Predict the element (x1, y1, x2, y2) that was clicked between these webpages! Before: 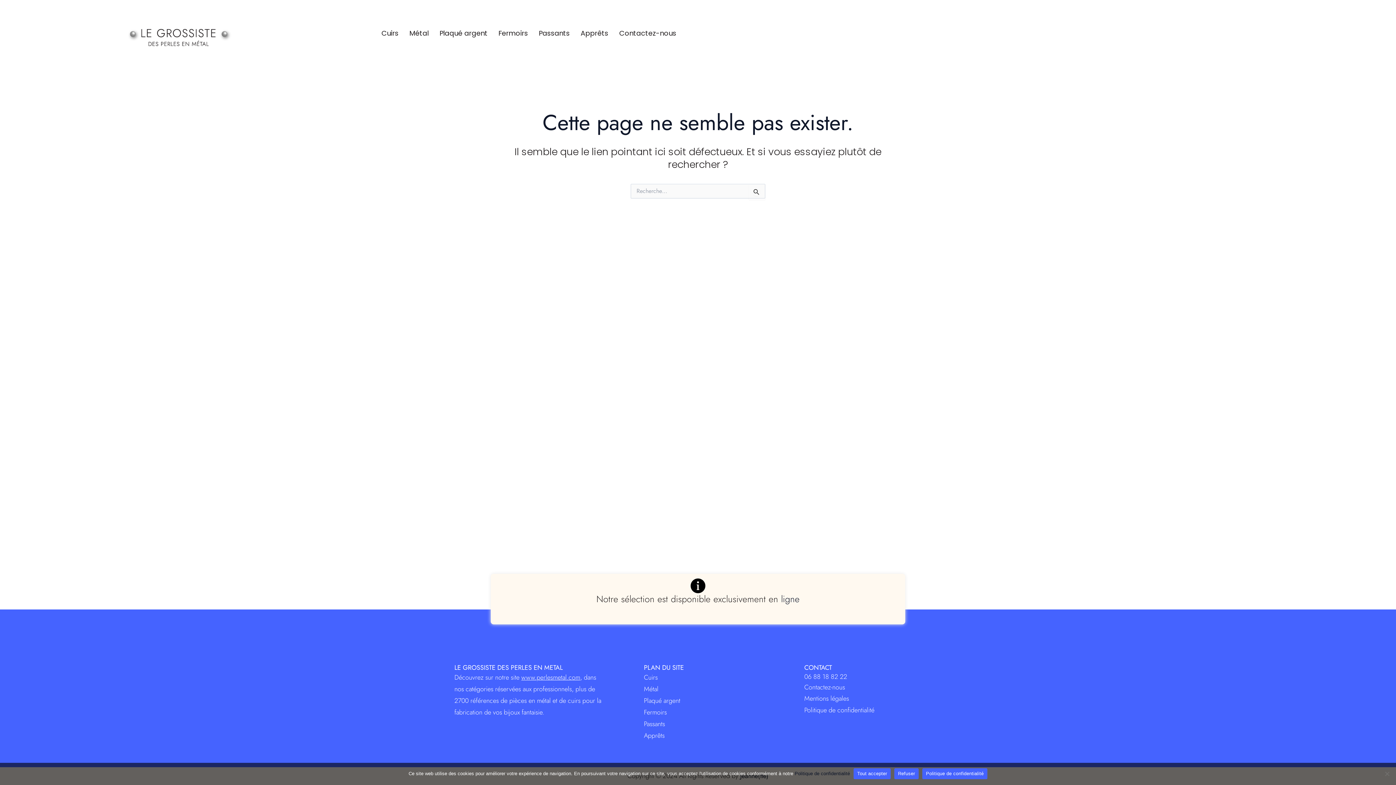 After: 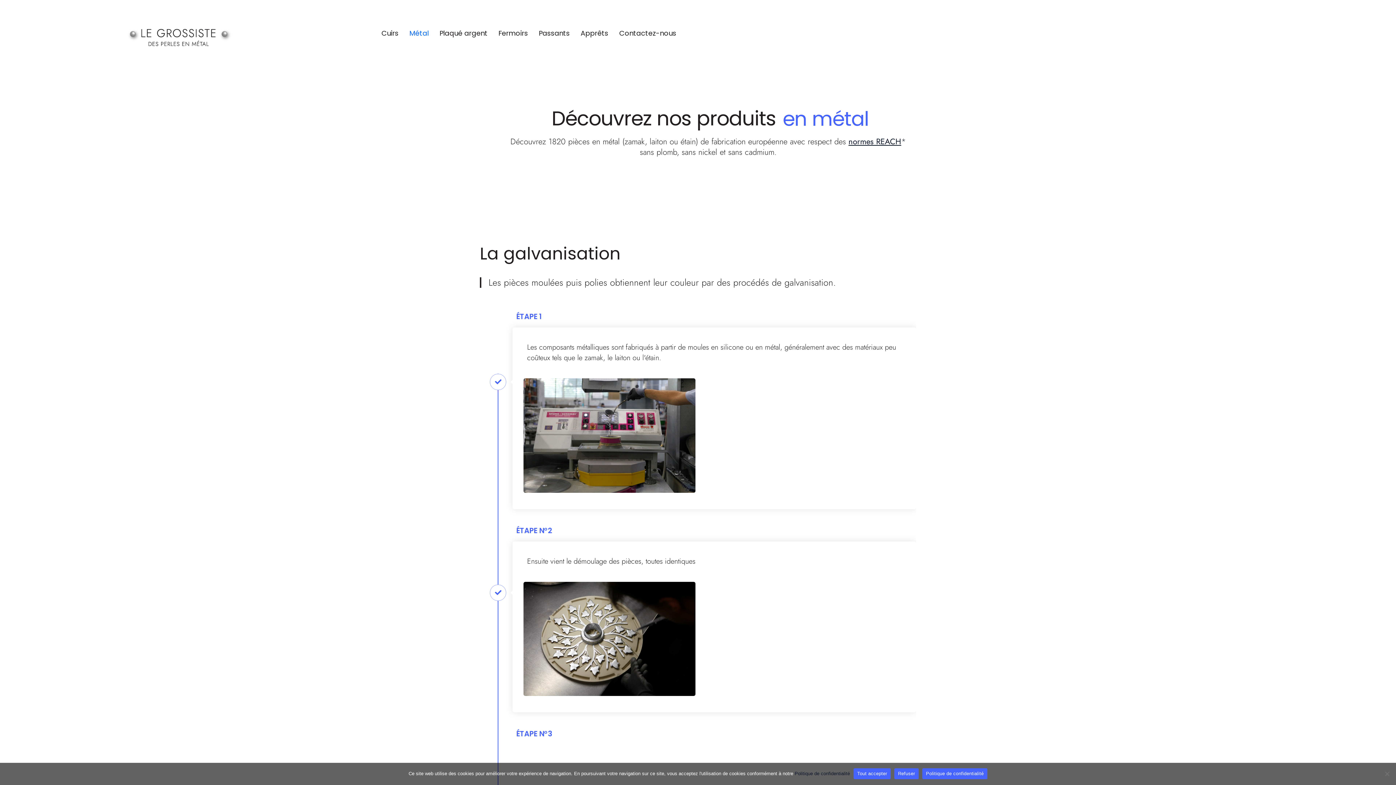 Action: label: Métal bbox: (644, 683, 768, 695)